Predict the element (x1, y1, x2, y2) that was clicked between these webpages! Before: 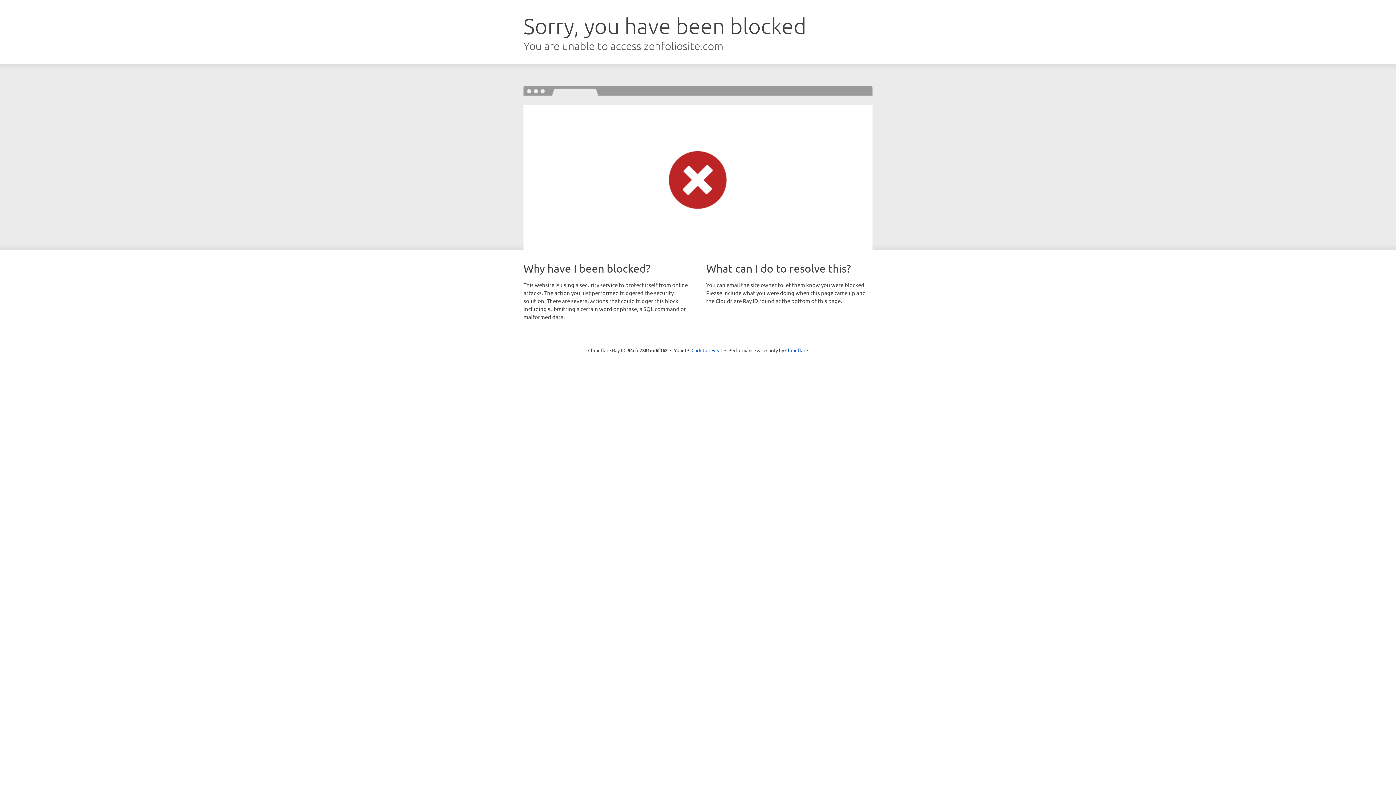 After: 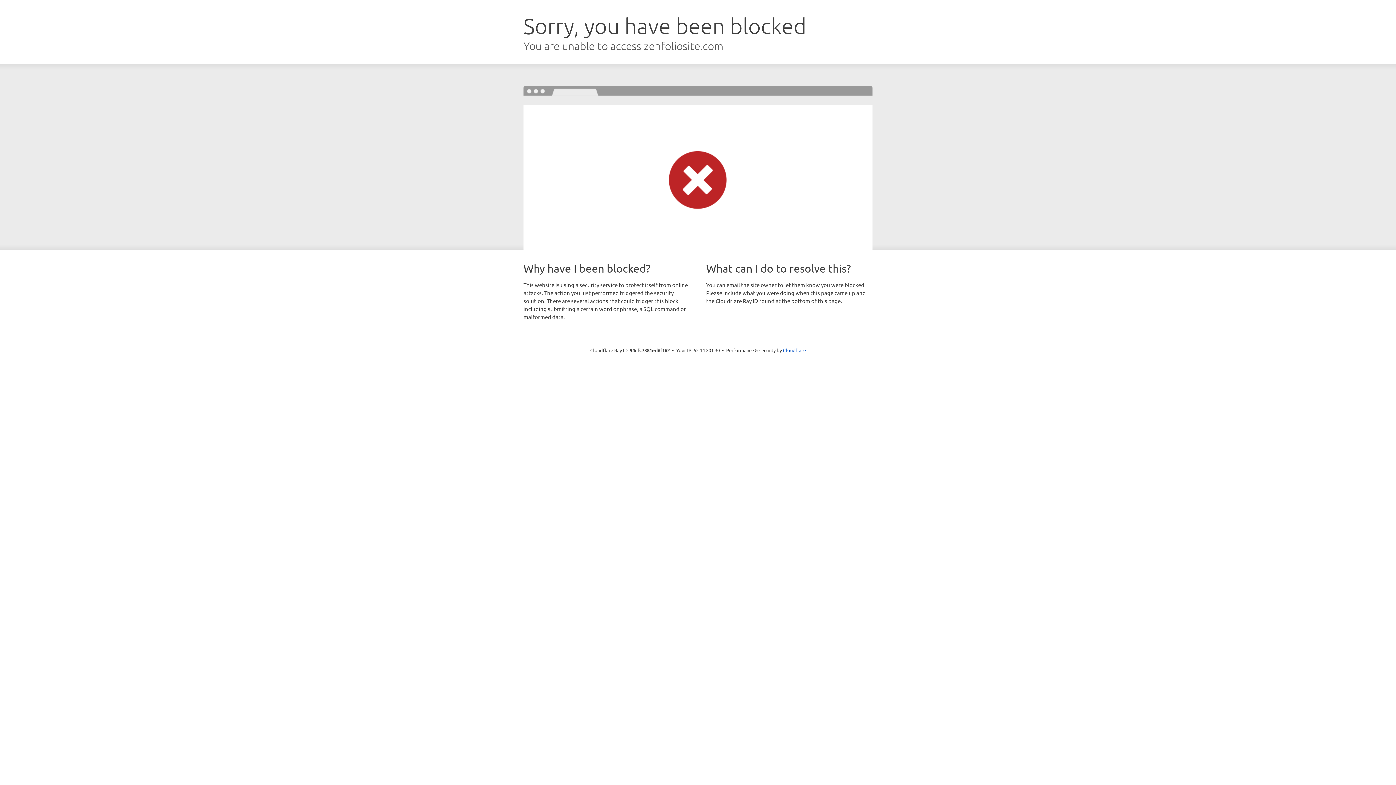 Action: label: Click to reveal bbox: (691, 346, 722, 353)